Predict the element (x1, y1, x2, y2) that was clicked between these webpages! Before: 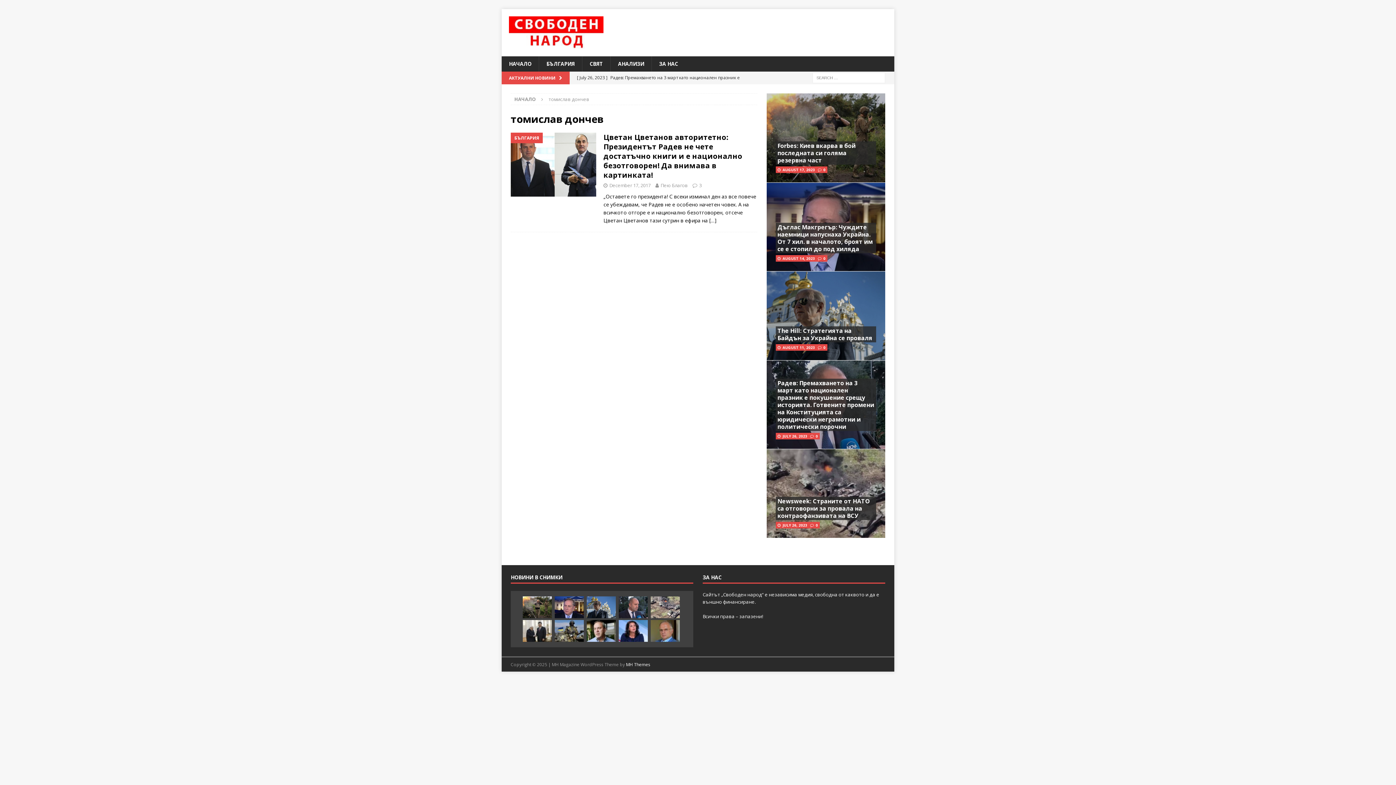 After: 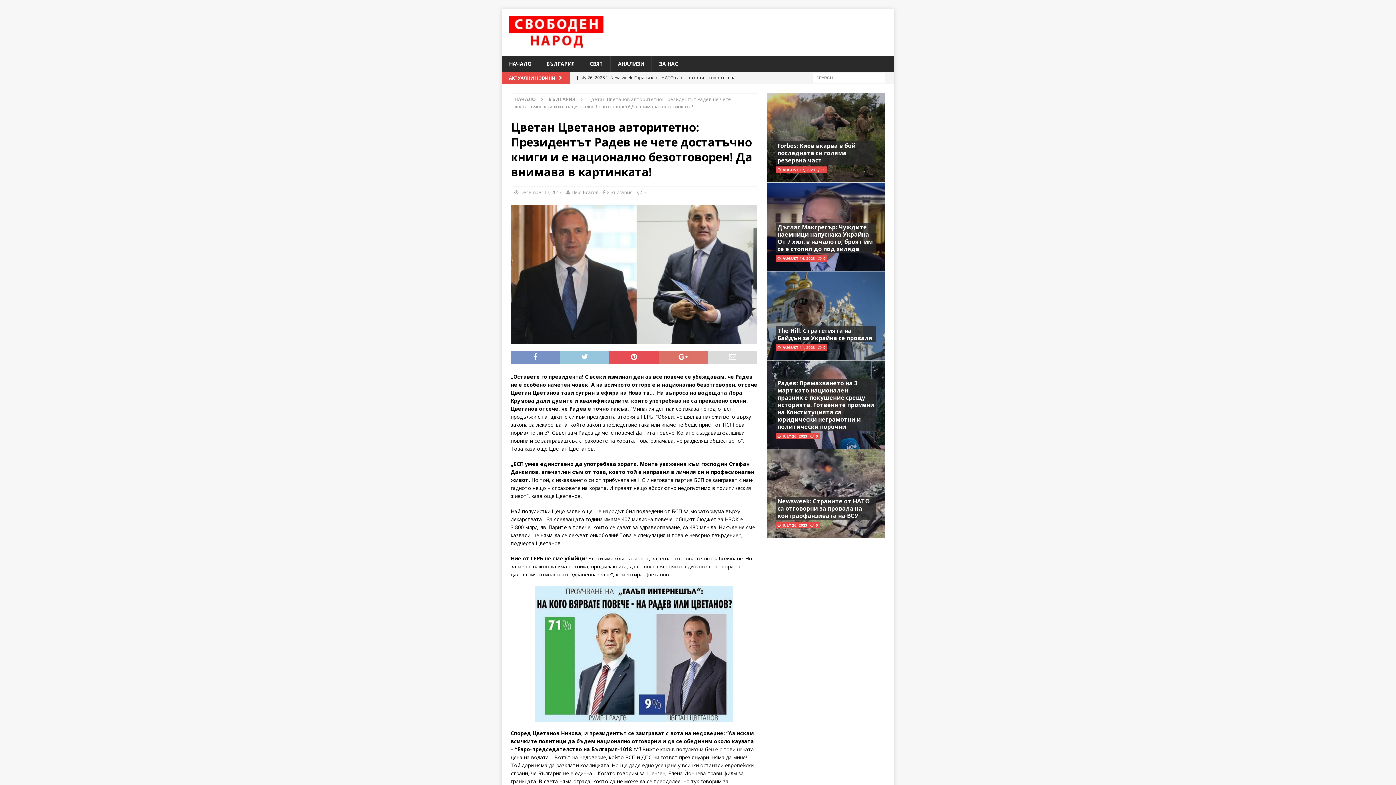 Action: label: […] bbox: (709, 217, 716, 224)